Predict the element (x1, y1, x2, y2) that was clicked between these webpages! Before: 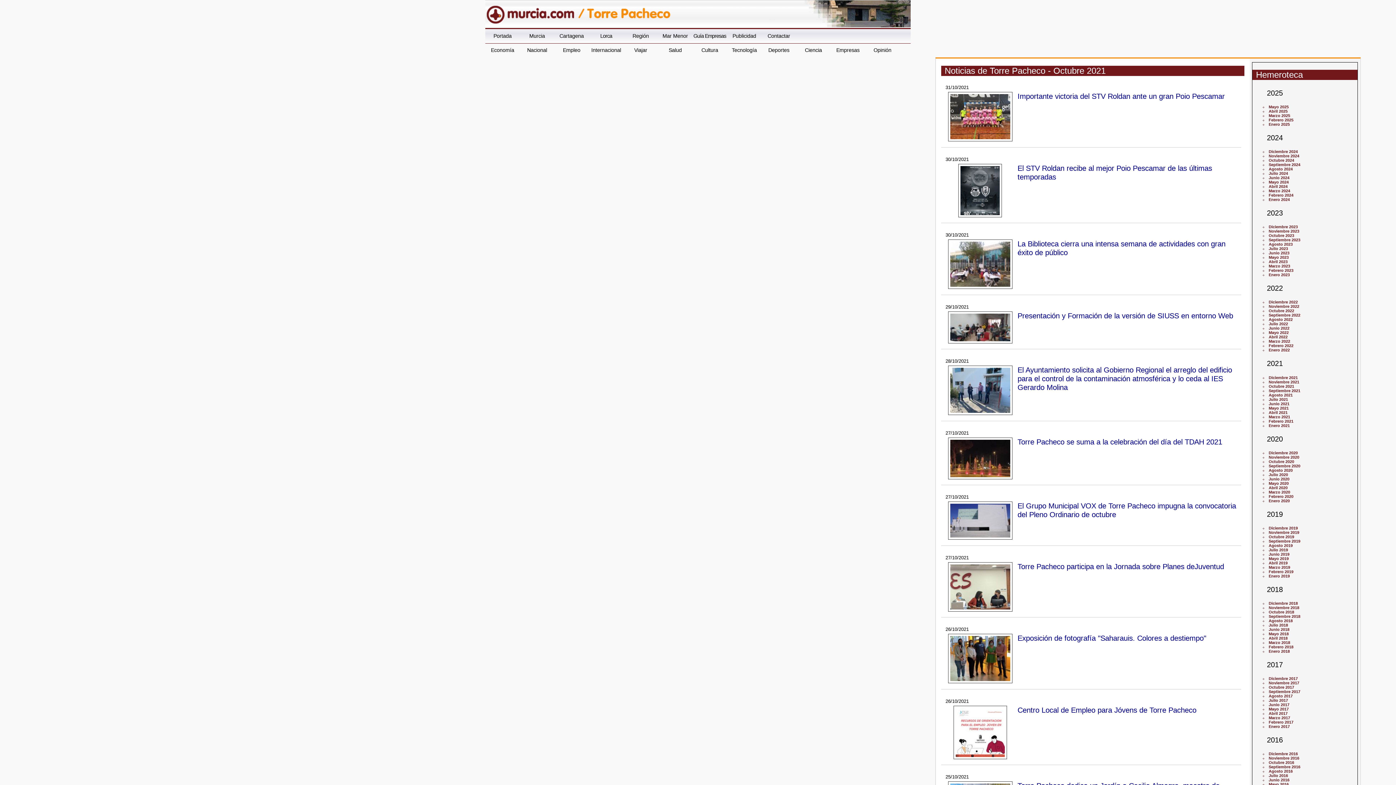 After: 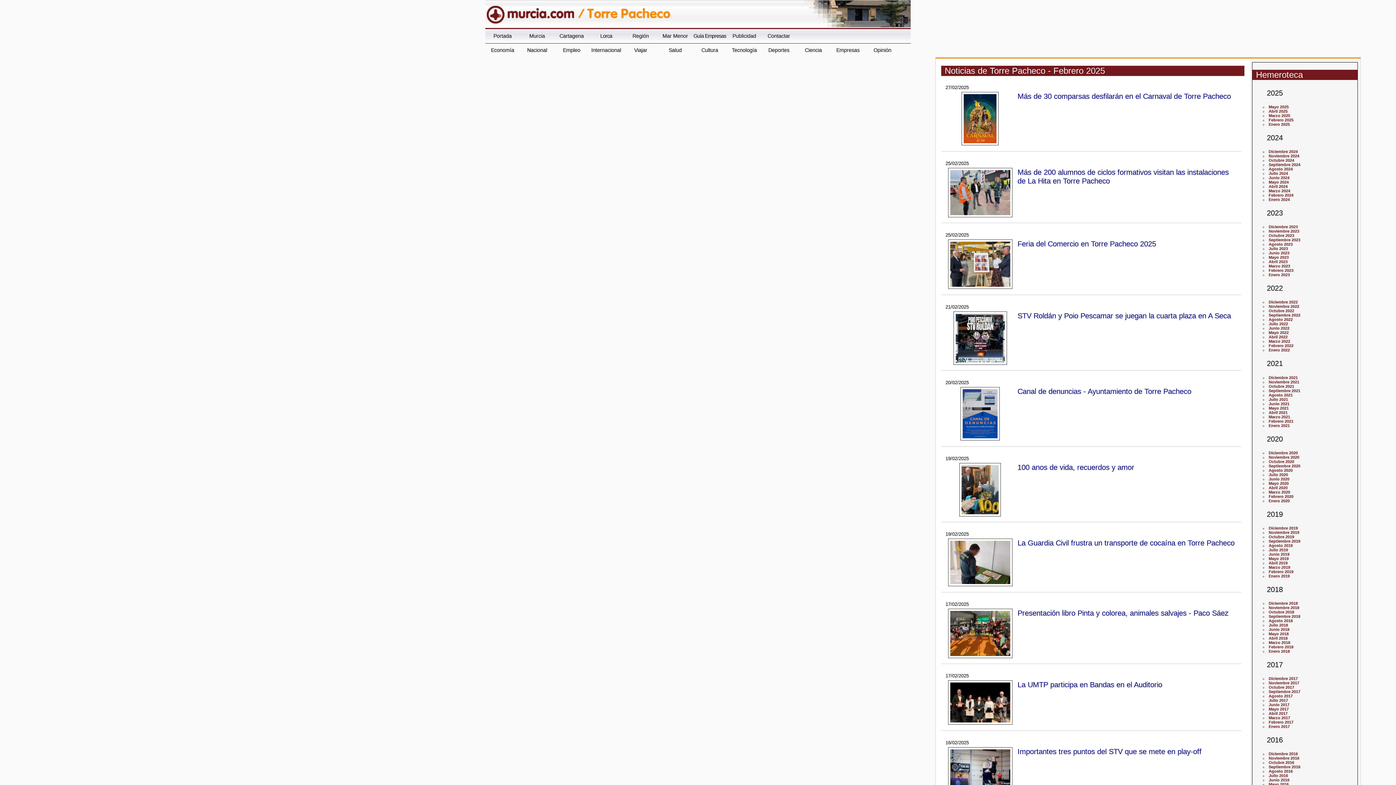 Action: bbox: (1267, 115, 1295, 123) label: Febrero 2025